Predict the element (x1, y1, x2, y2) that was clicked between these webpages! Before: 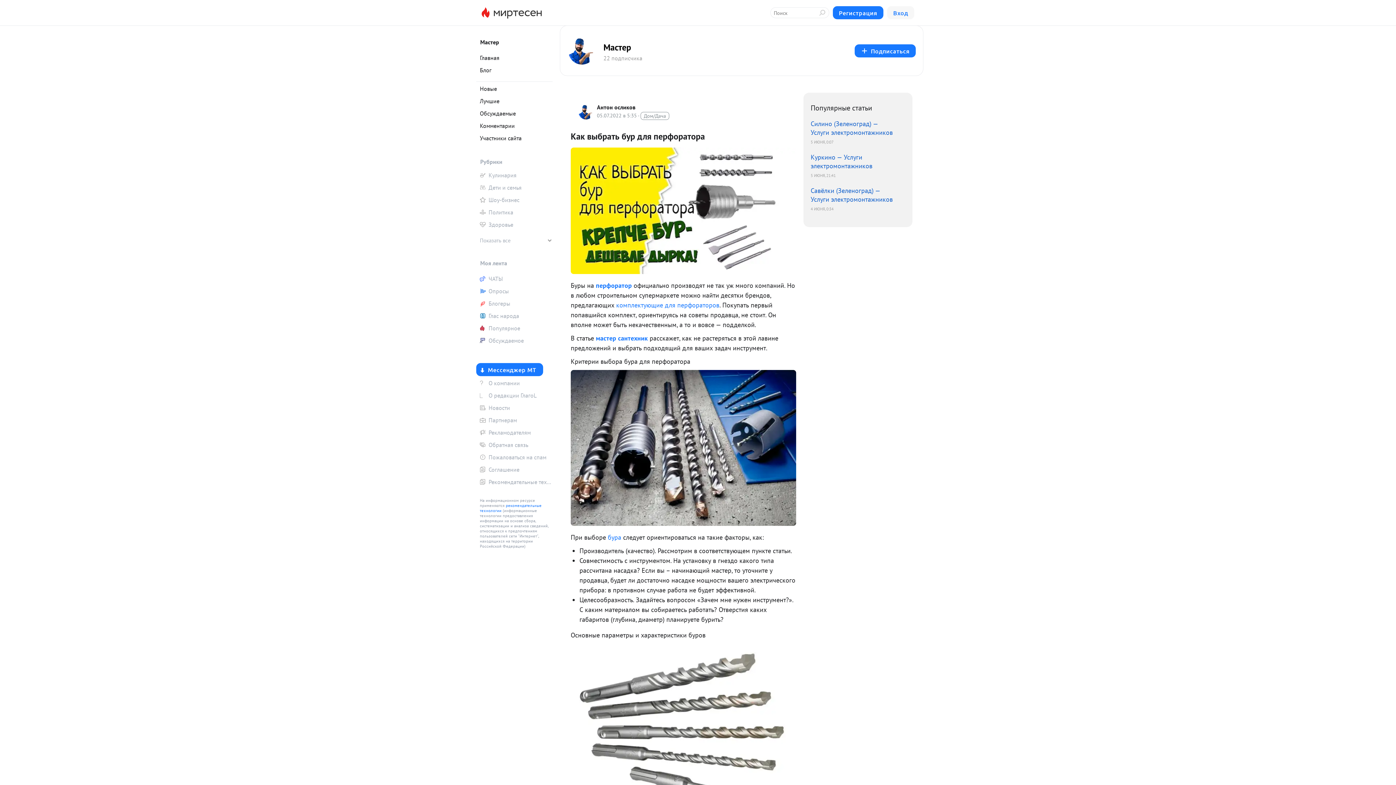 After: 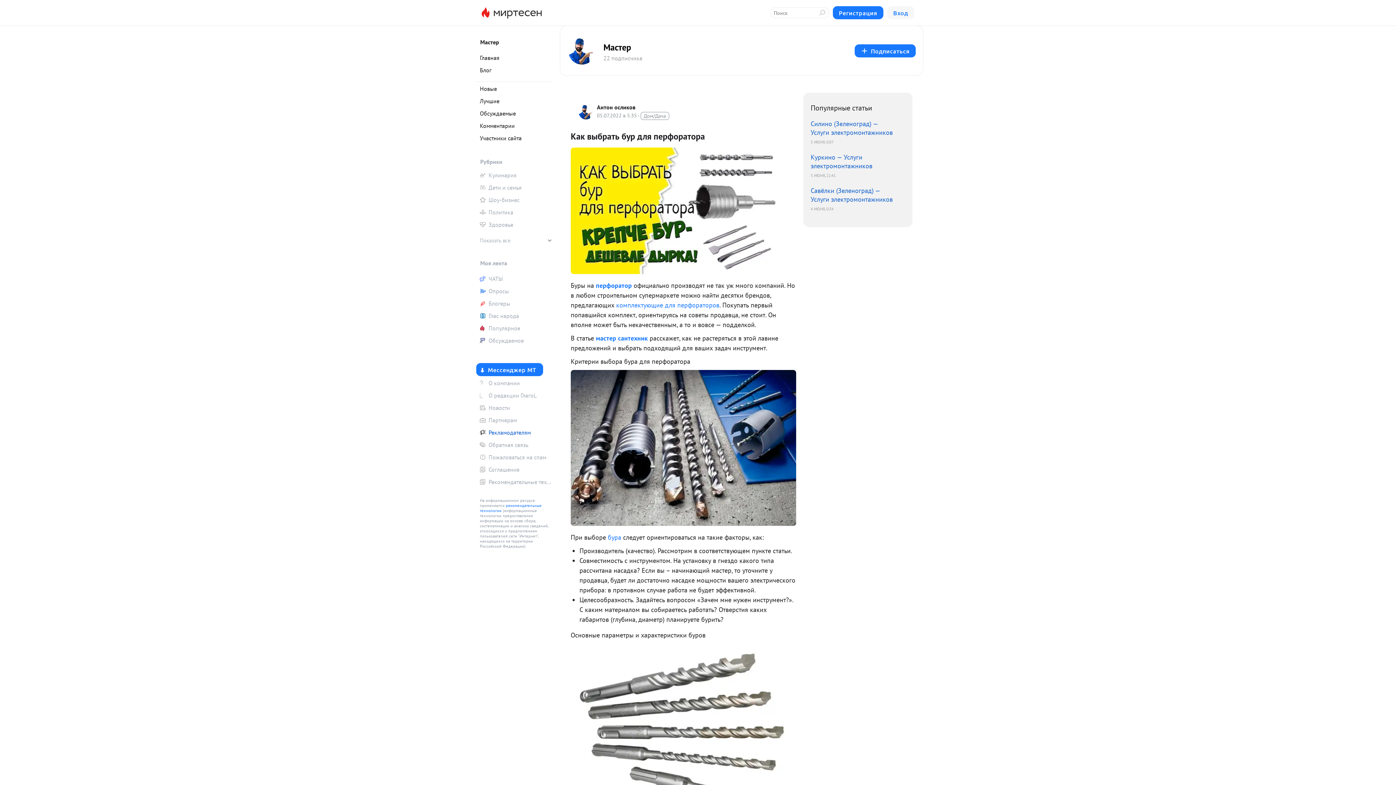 Action: label: Рекламодателям bbox: (476, 427, 552, 438)